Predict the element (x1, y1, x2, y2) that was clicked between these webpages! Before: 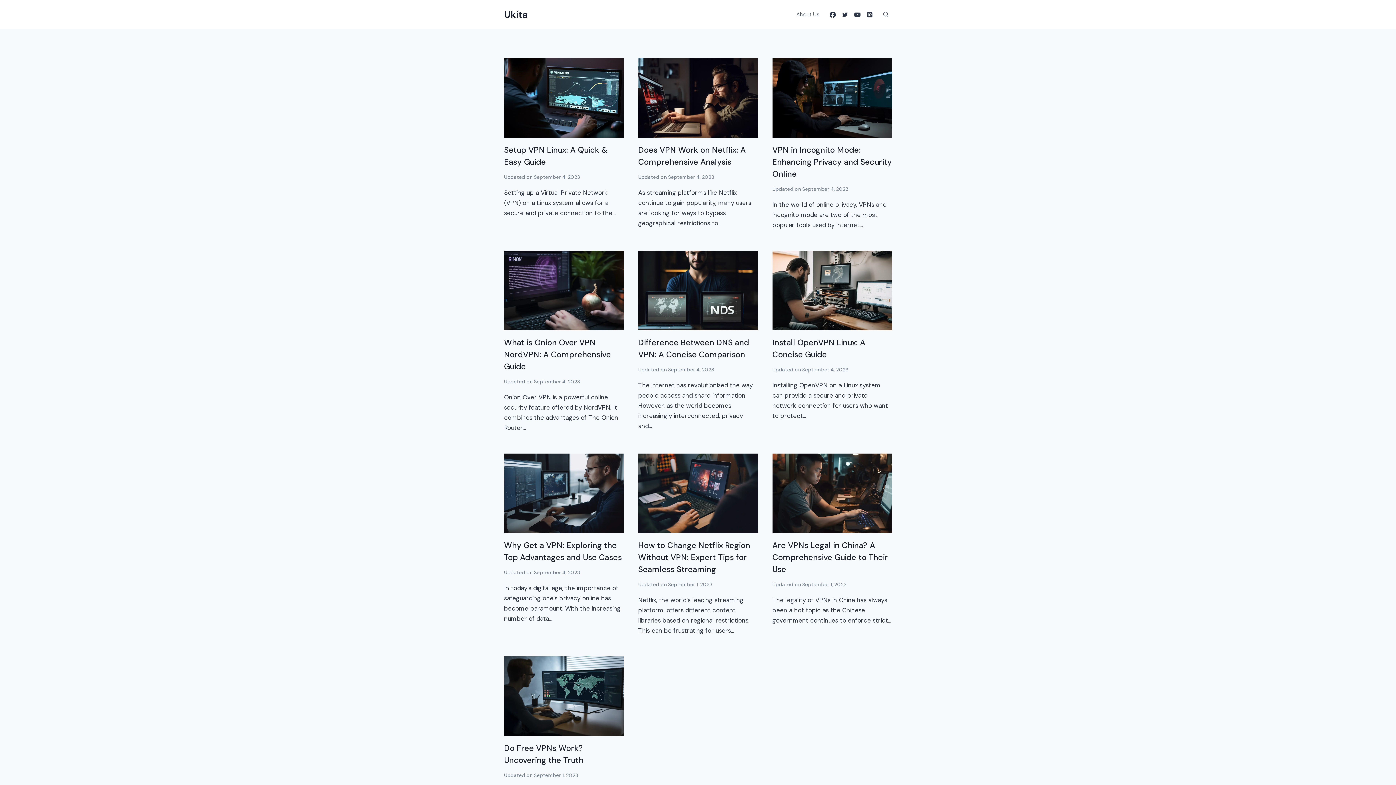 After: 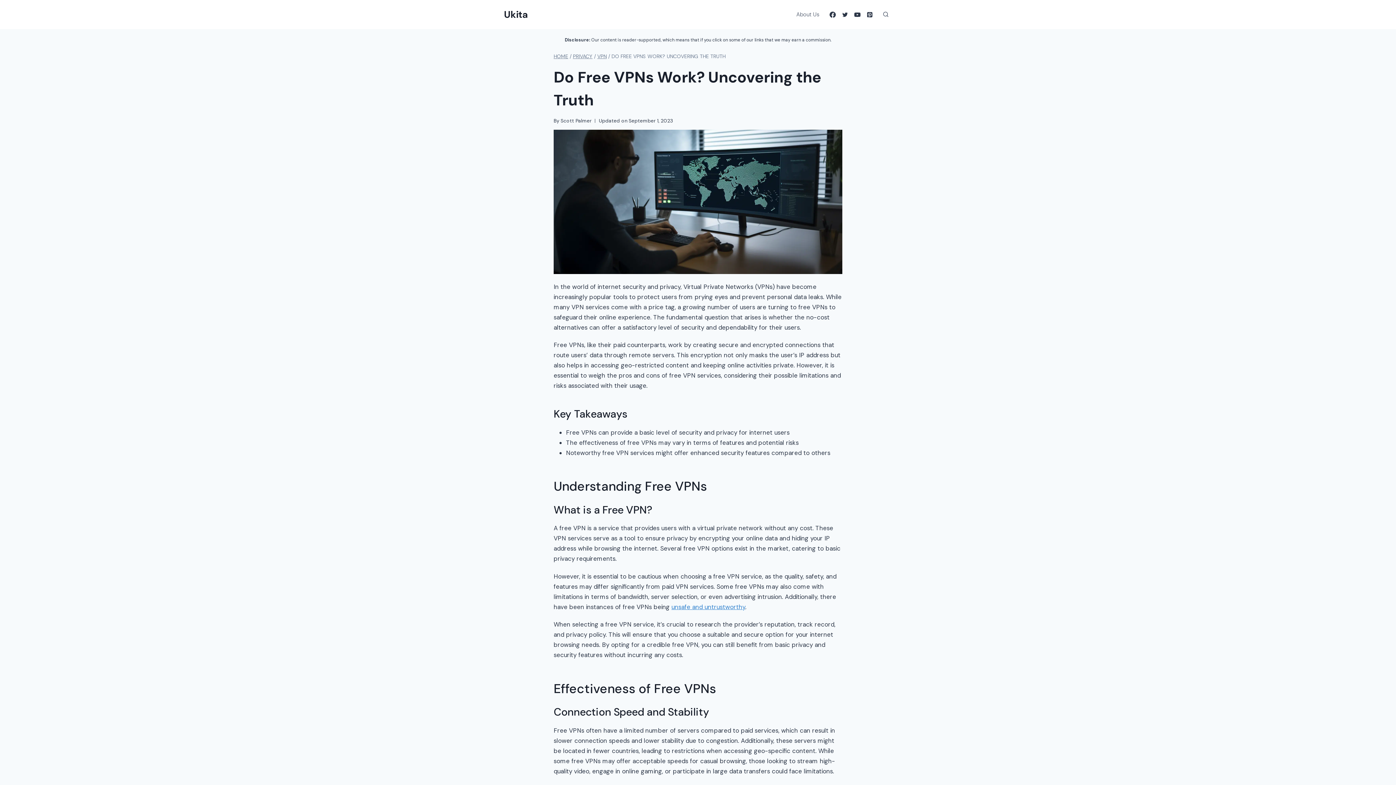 Action: bbox: (504, 656, 623, 736)